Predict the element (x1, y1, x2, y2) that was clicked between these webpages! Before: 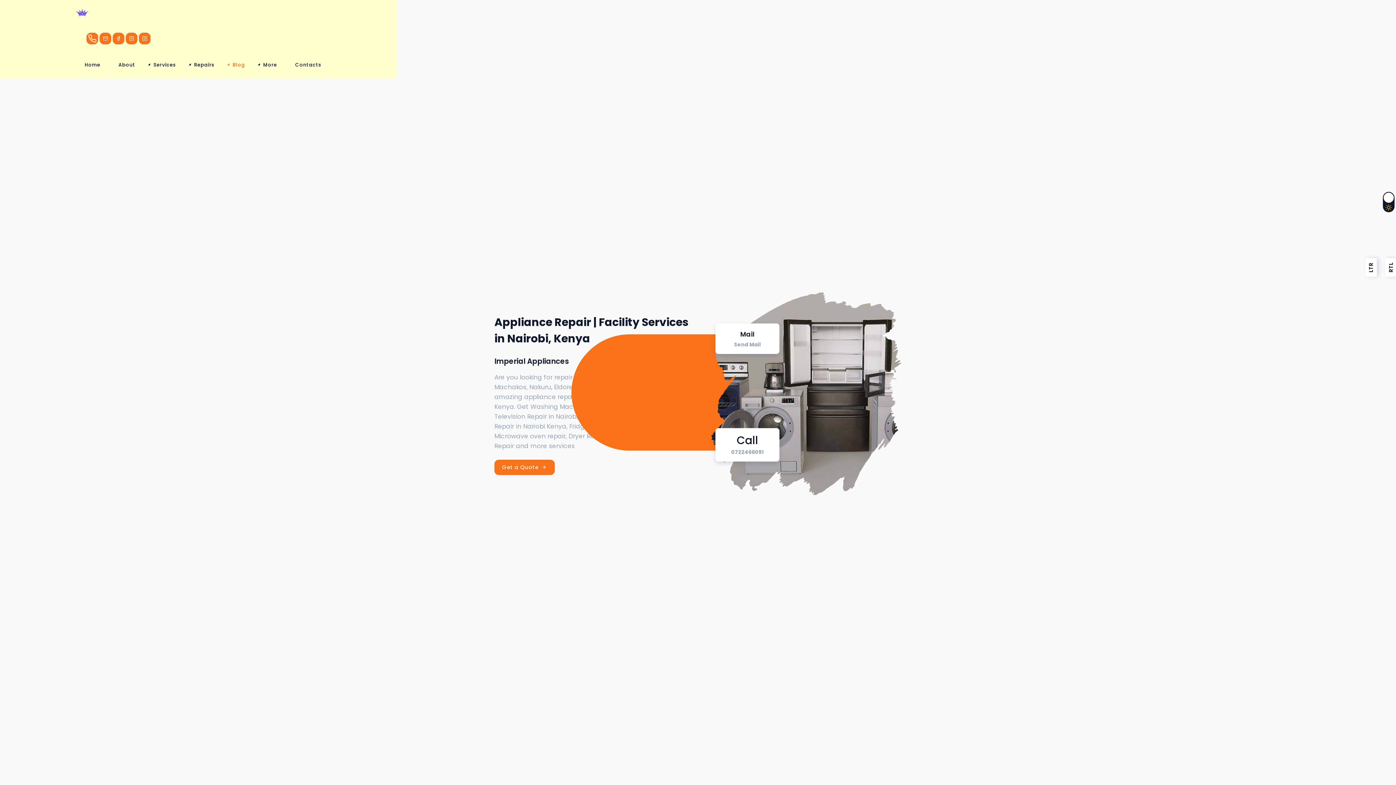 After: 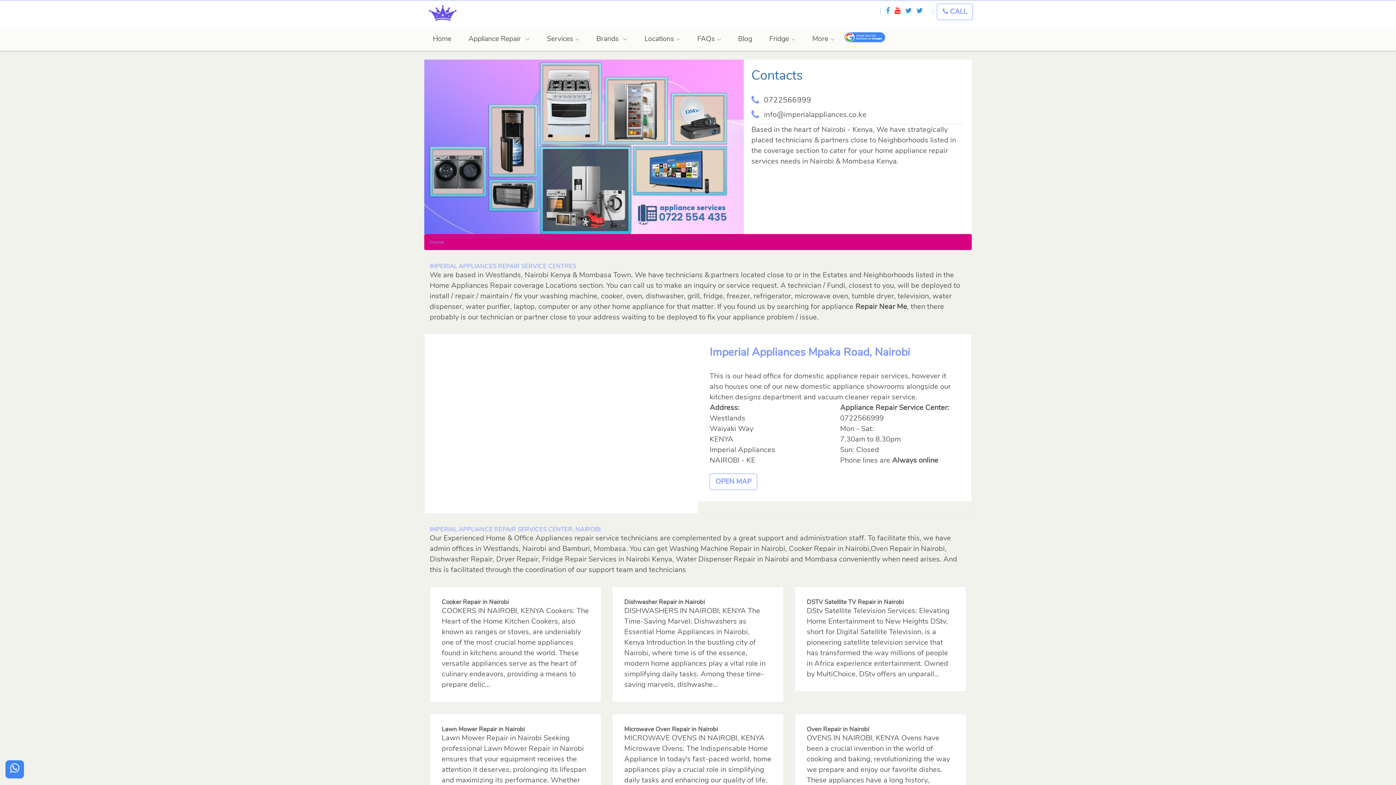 Action: bbox: (494, 460, 554, 475) label: Get a Quote